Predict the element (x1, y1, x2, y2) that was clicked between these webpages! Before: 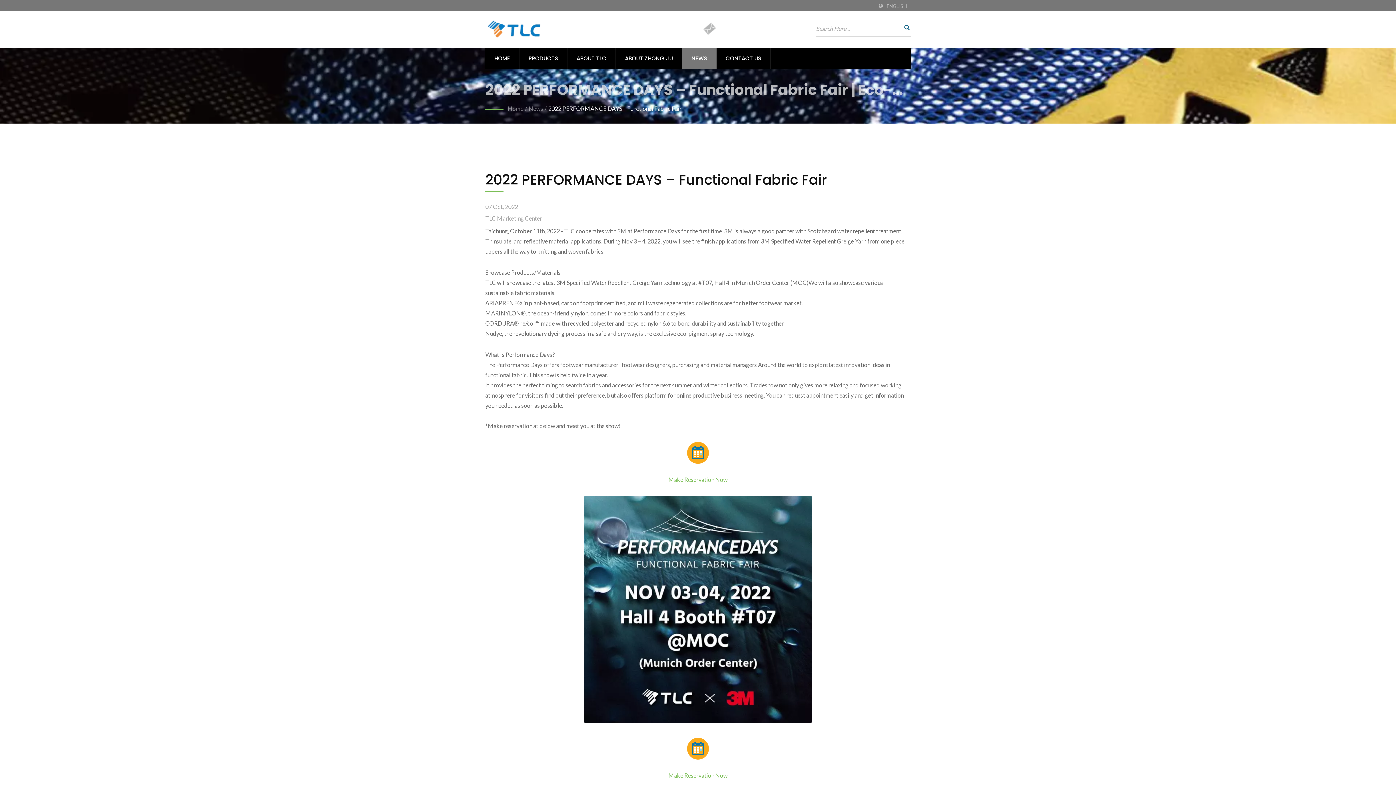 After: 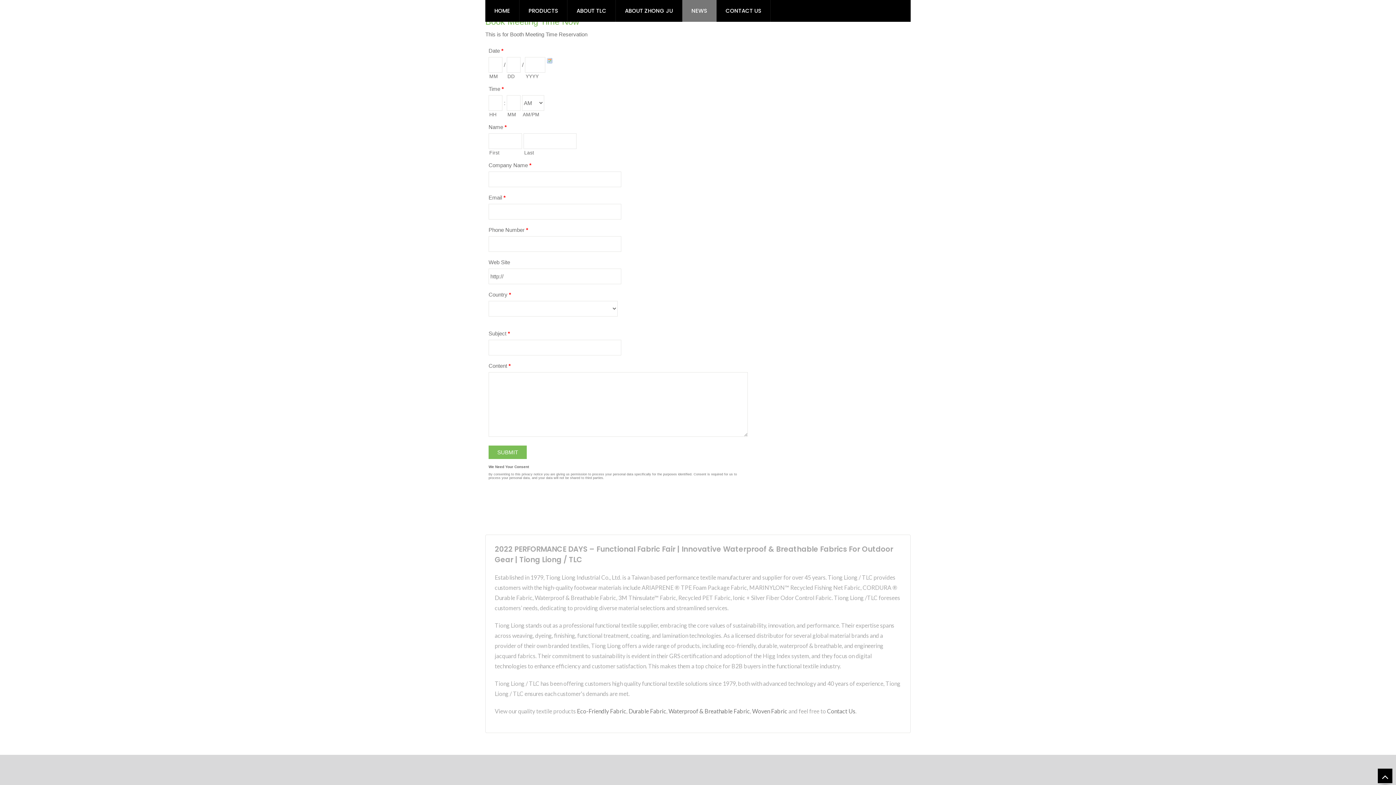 Action: bbox: (687, 738, 709, 760)